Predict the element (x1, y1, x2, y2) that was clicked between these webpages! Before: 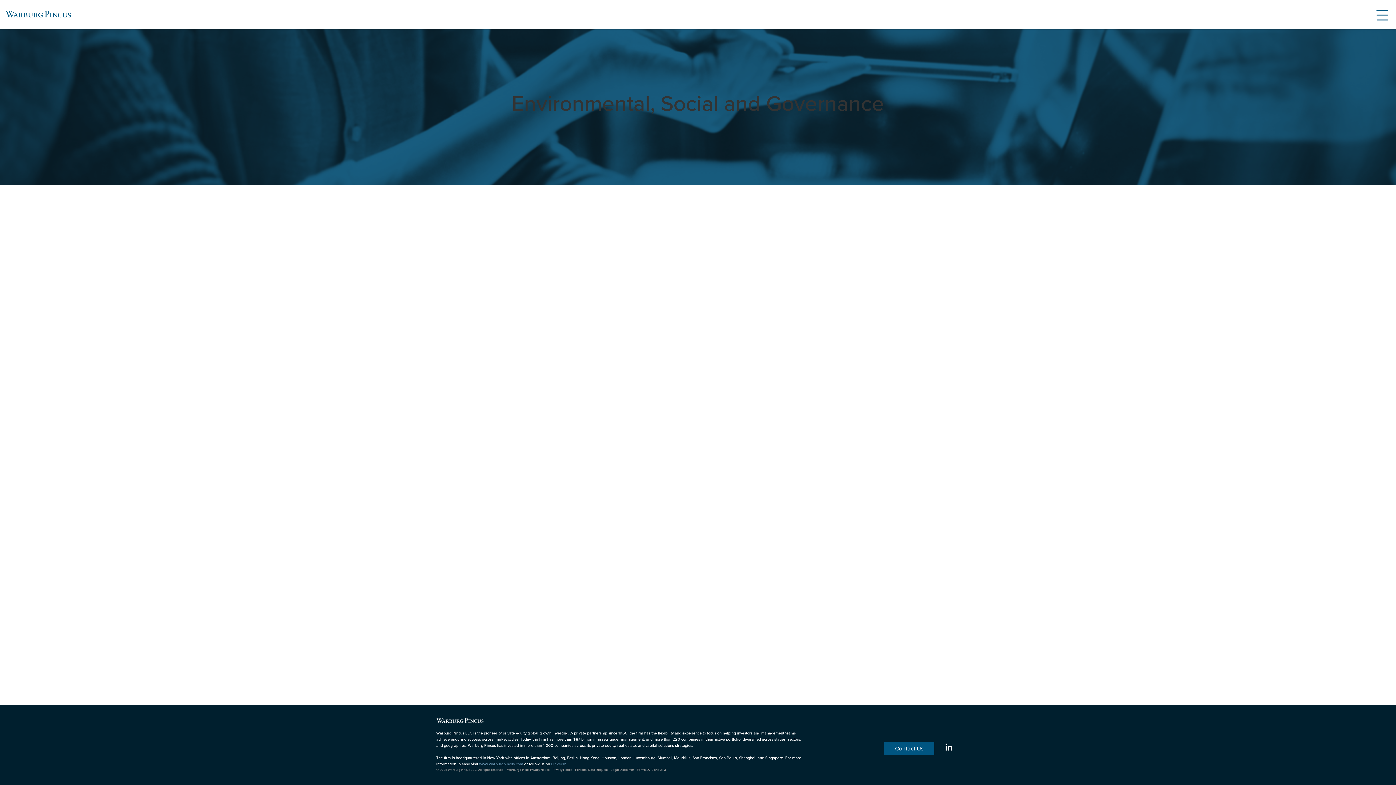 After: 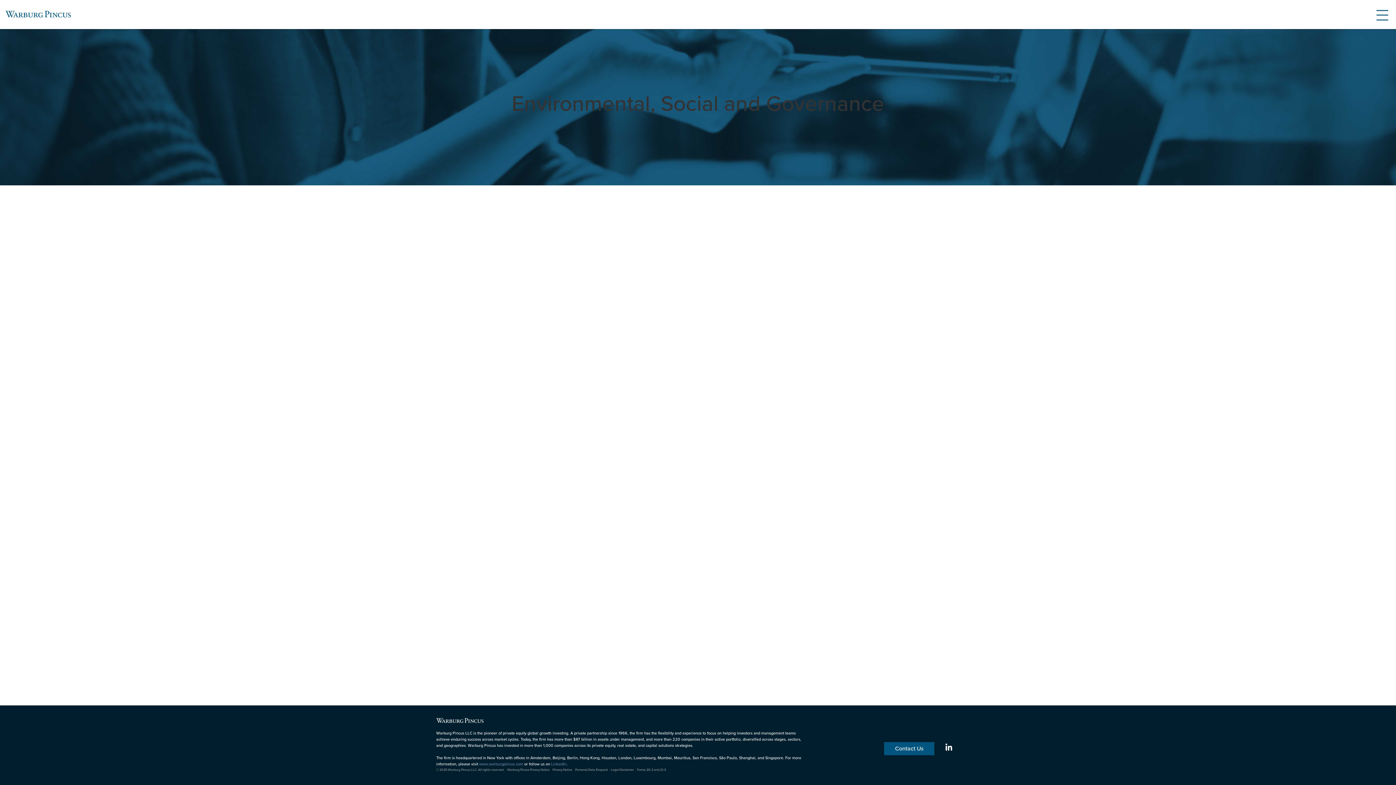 Action: bbox: (938, 739, 960, 756) label: LinkedIn